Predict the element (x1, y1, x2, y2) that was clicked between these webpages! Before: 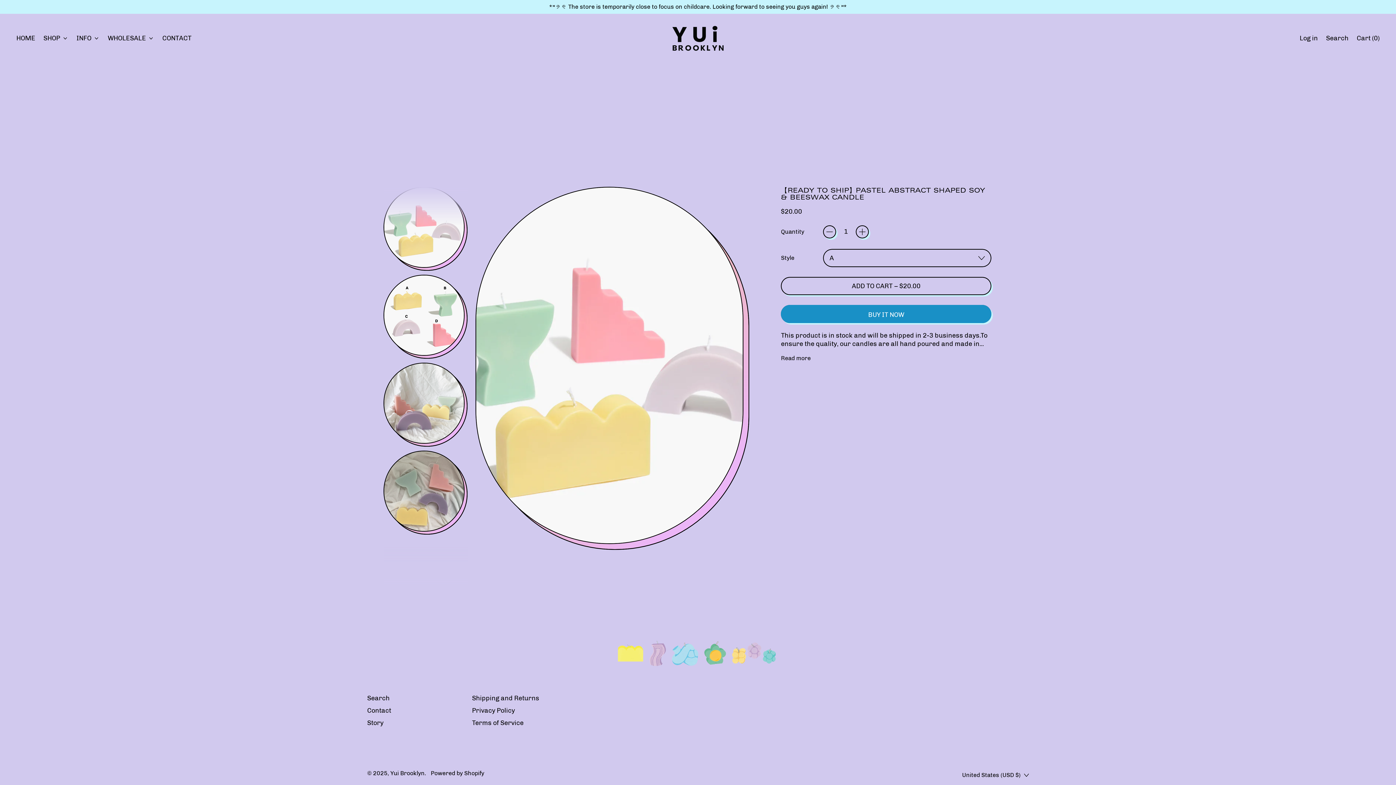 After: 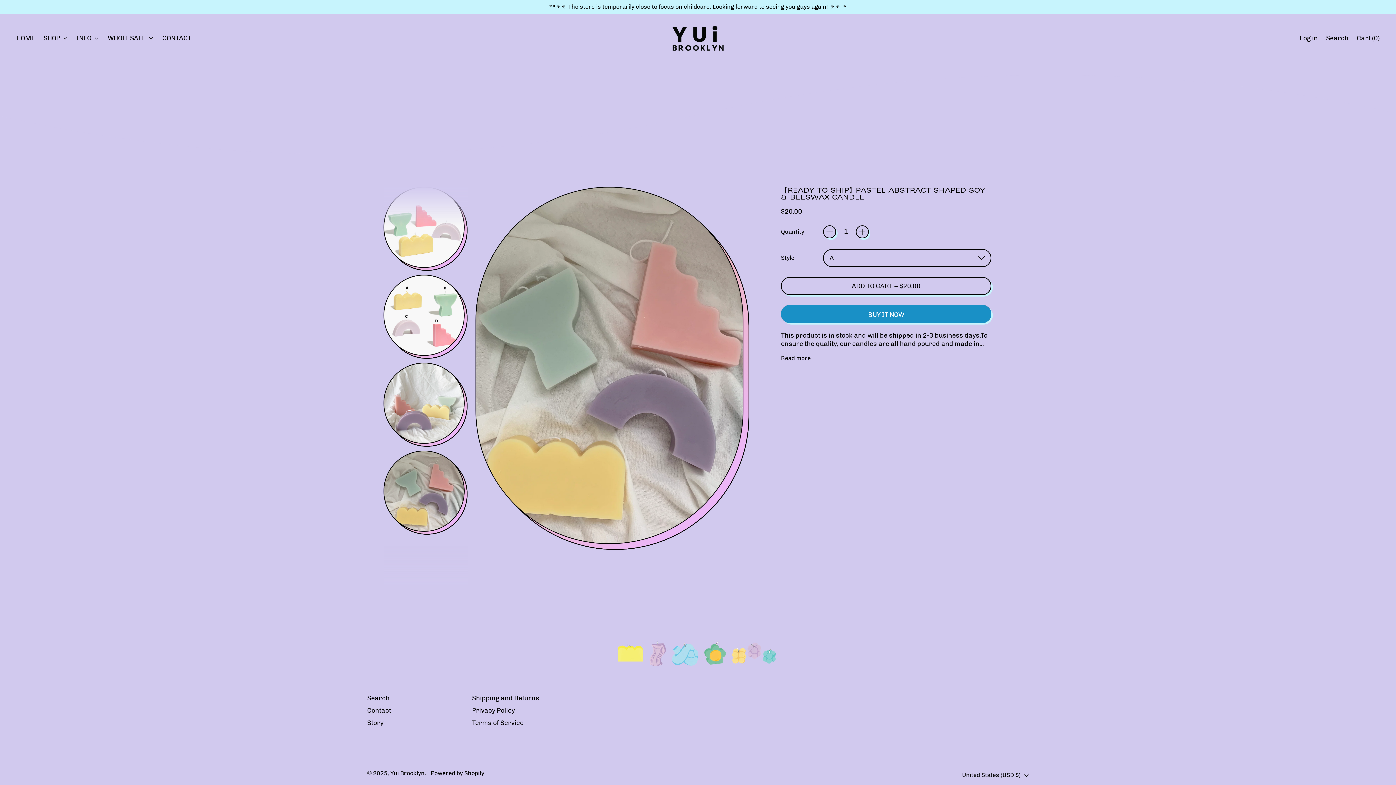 Action: bbox: (383, 450, 464, 531)